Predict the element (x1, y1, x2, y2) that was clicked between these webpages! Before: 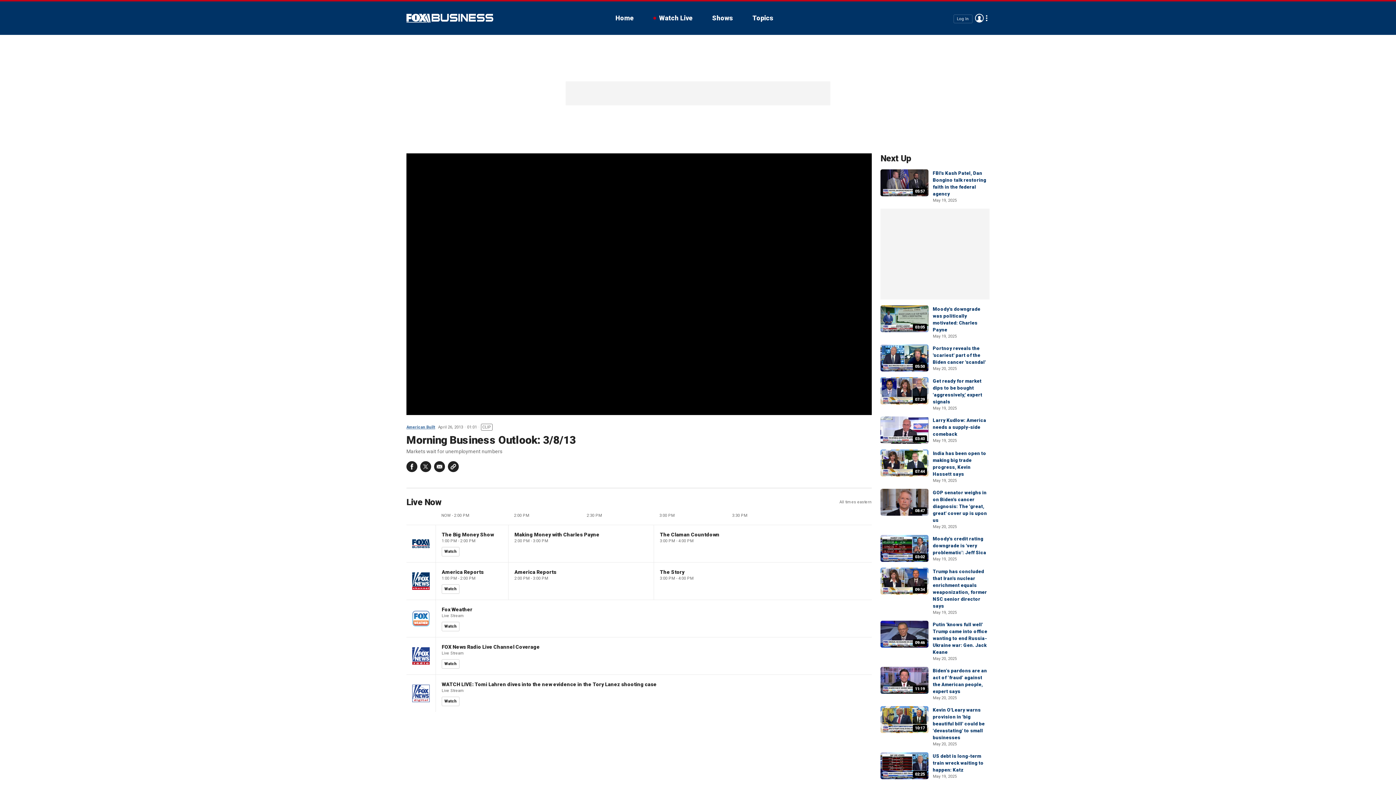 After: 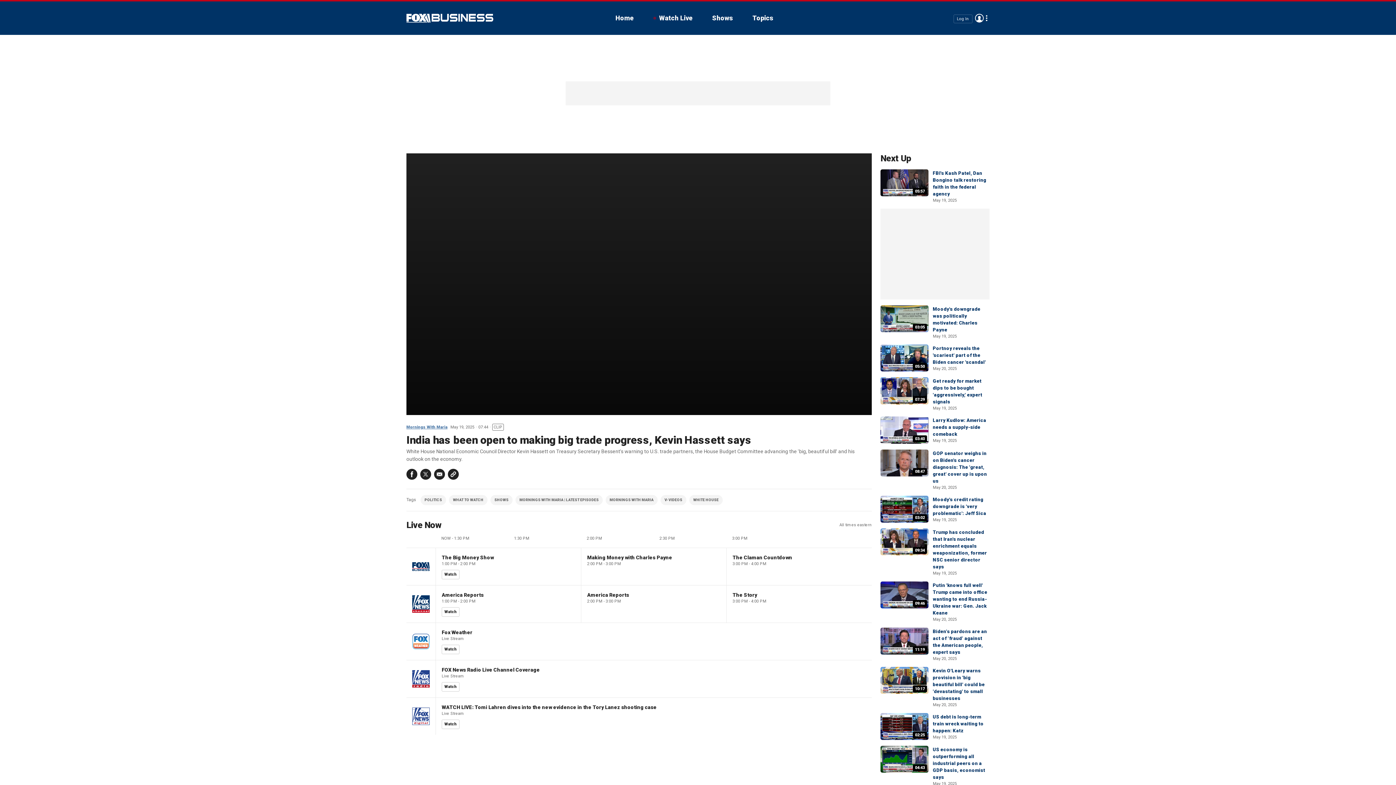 Action: label: 07:44 bbox: (880, 449, 928, 476)